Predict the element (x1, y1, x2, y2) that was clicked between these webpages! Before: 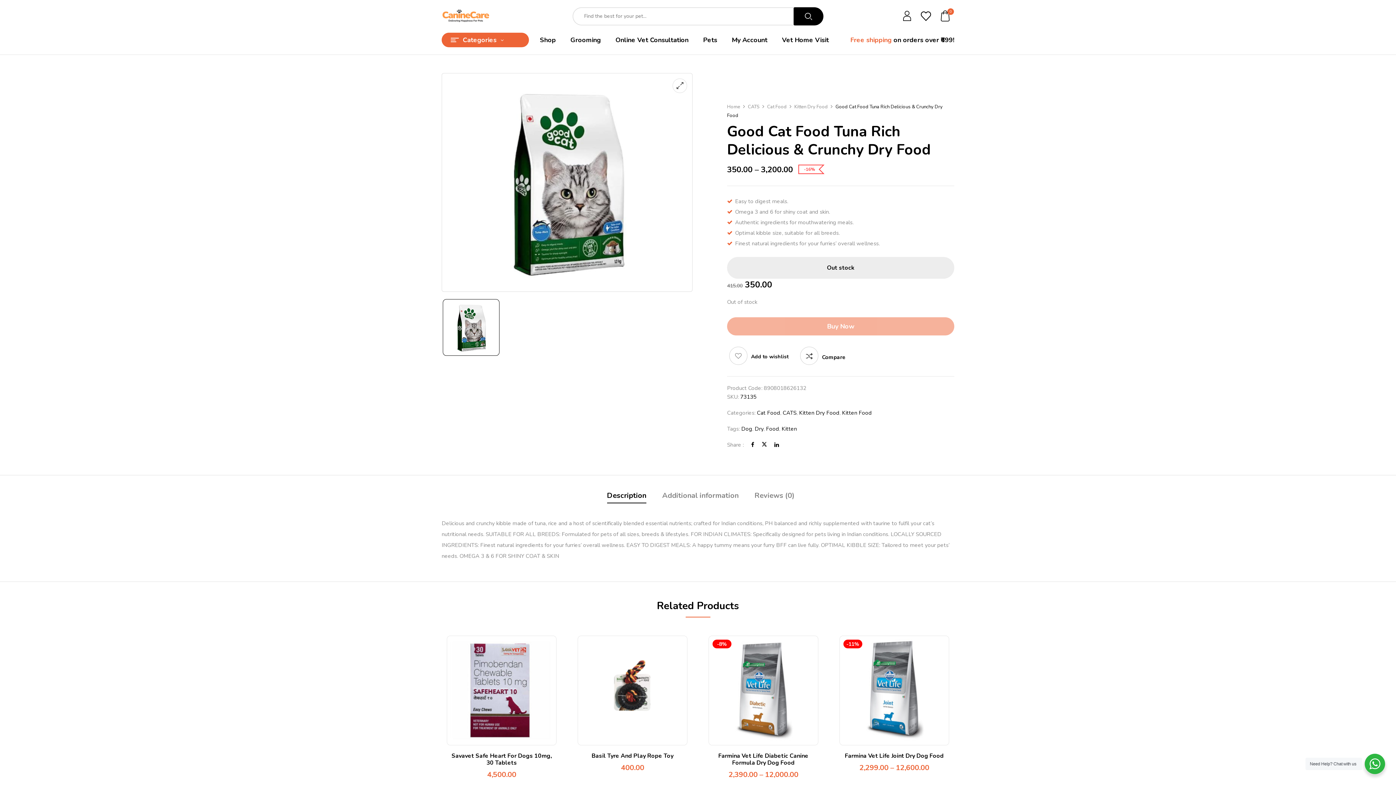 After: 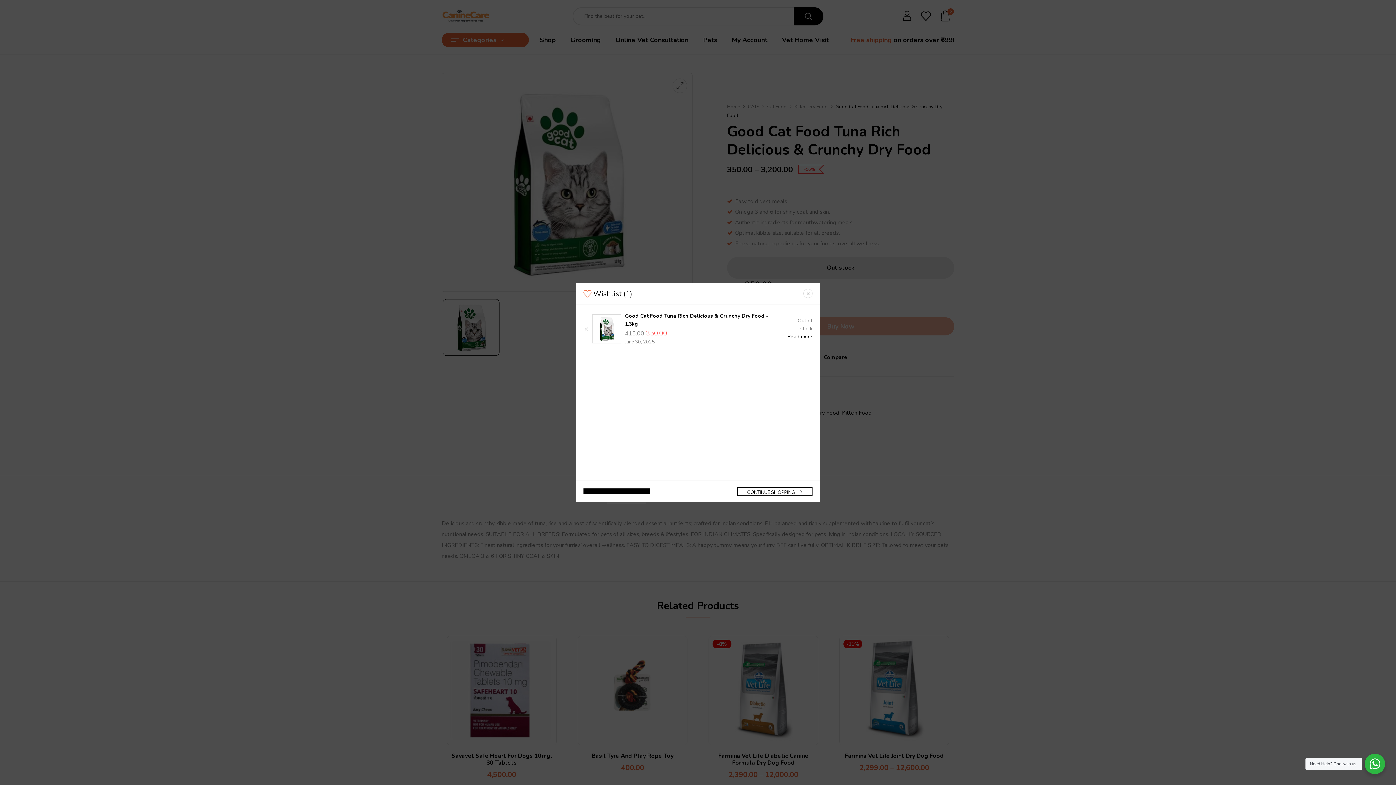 Action: bbox: (727, 346, 790, 365) label: Add to wishlist